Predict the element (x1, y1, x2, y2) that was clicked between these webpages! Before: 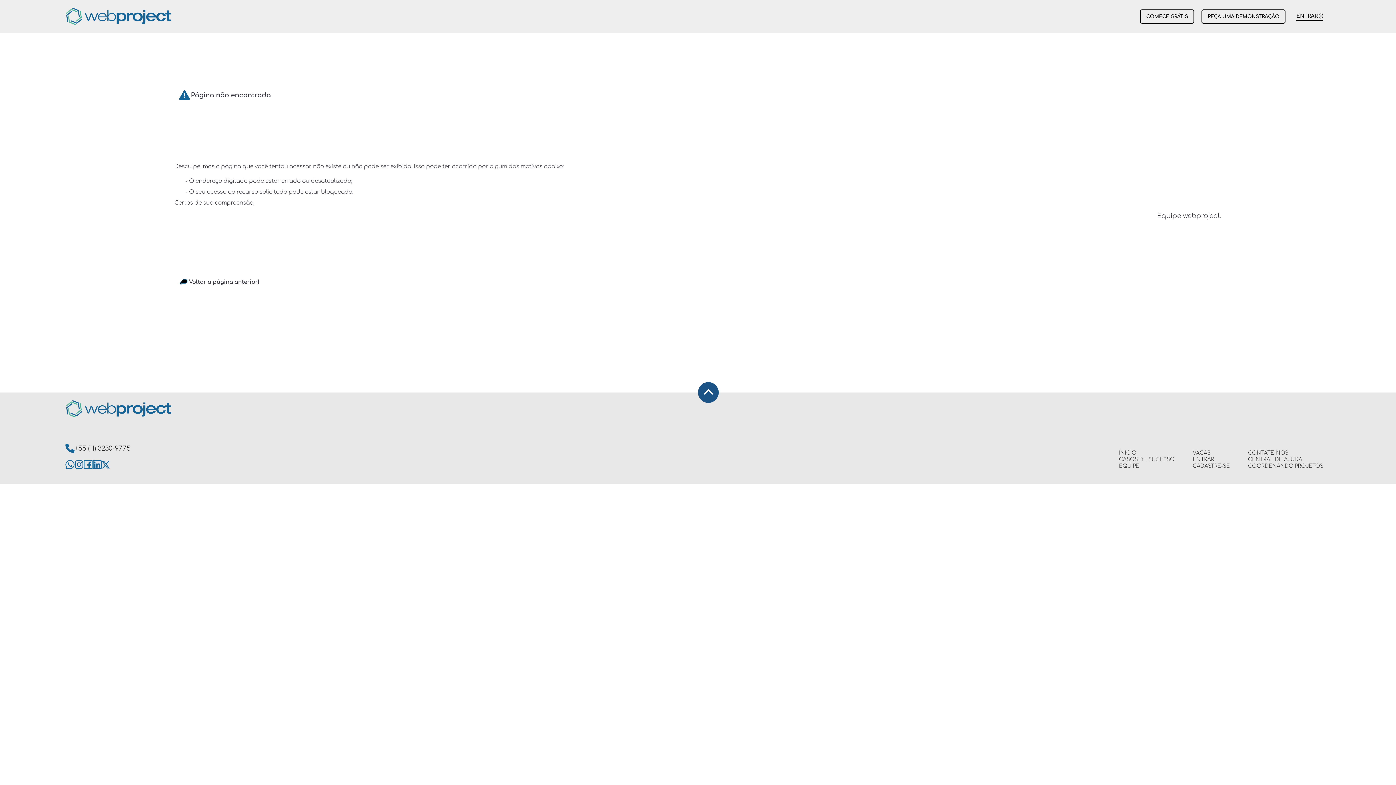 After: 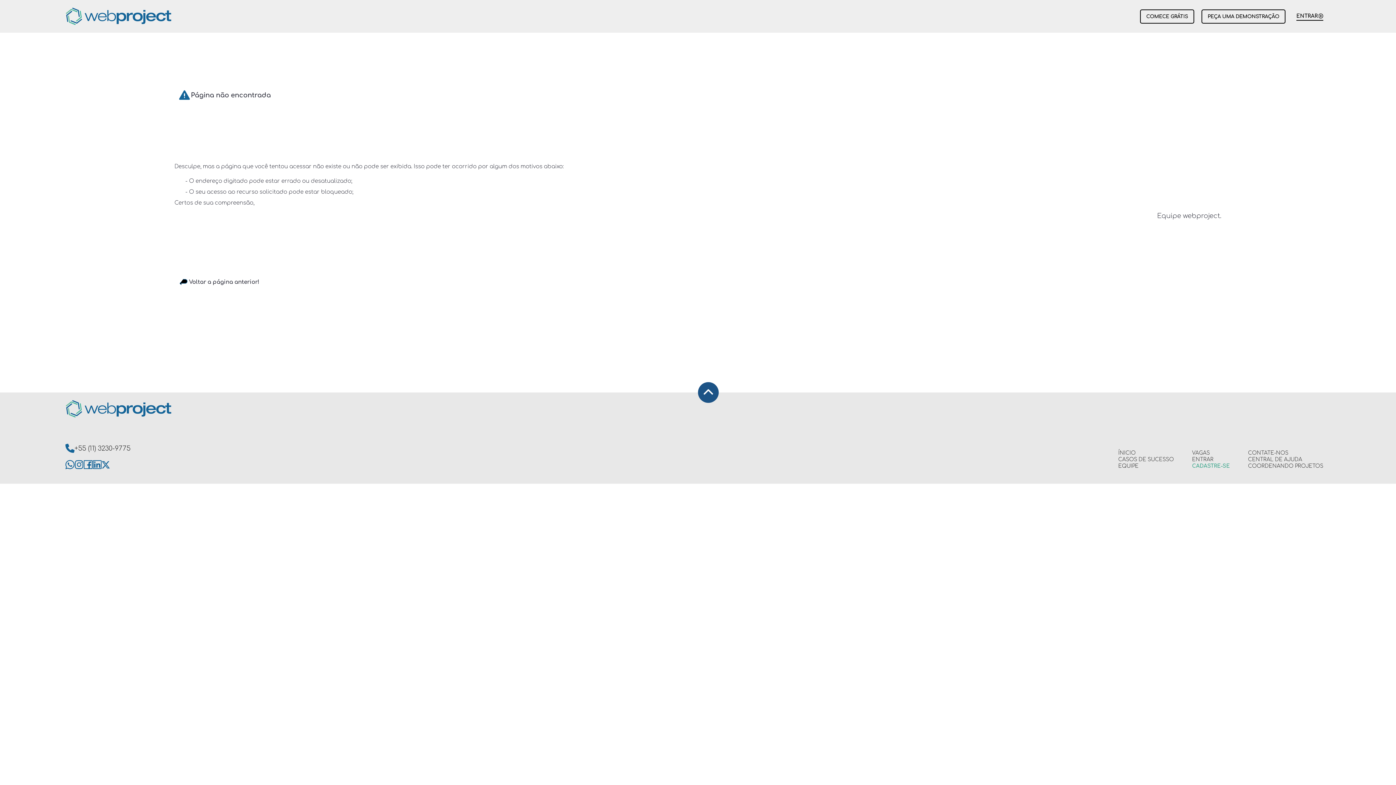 Action: label: CADASTRE-SE bbox: (1193, 463, 1230, 469)